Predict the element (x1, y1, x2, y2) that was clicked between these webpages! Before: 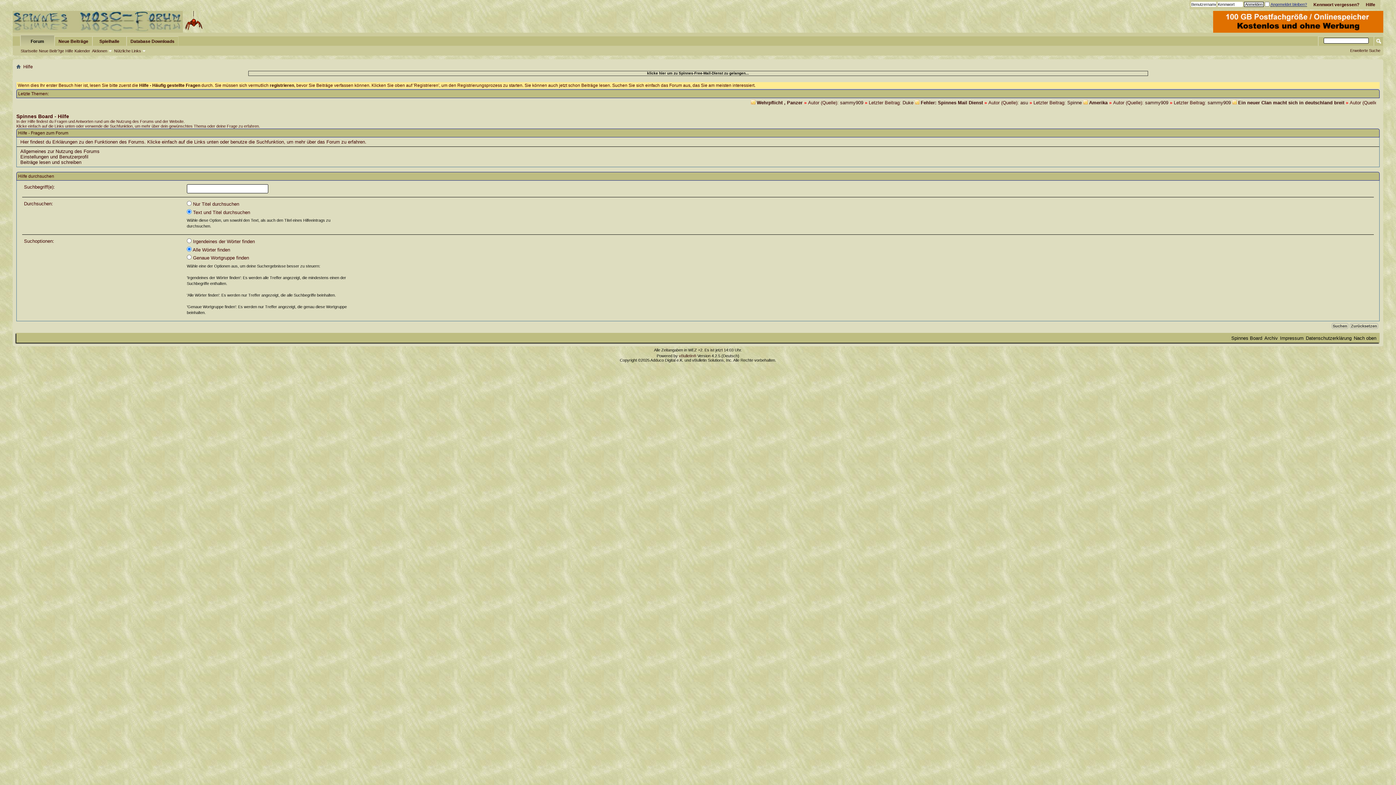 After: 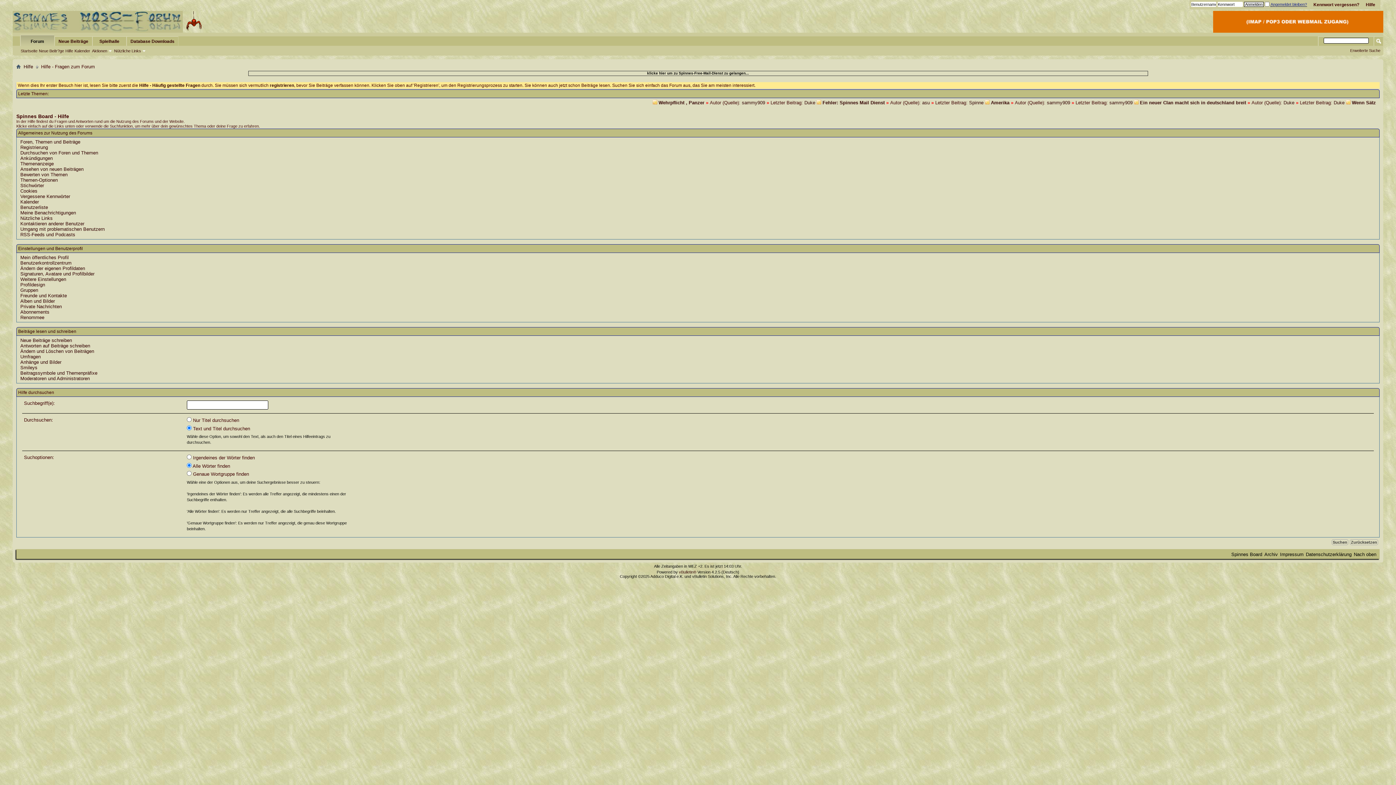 Action: label: Beiträge lesen und schreiben bbox: (20, 159, 81, 165)